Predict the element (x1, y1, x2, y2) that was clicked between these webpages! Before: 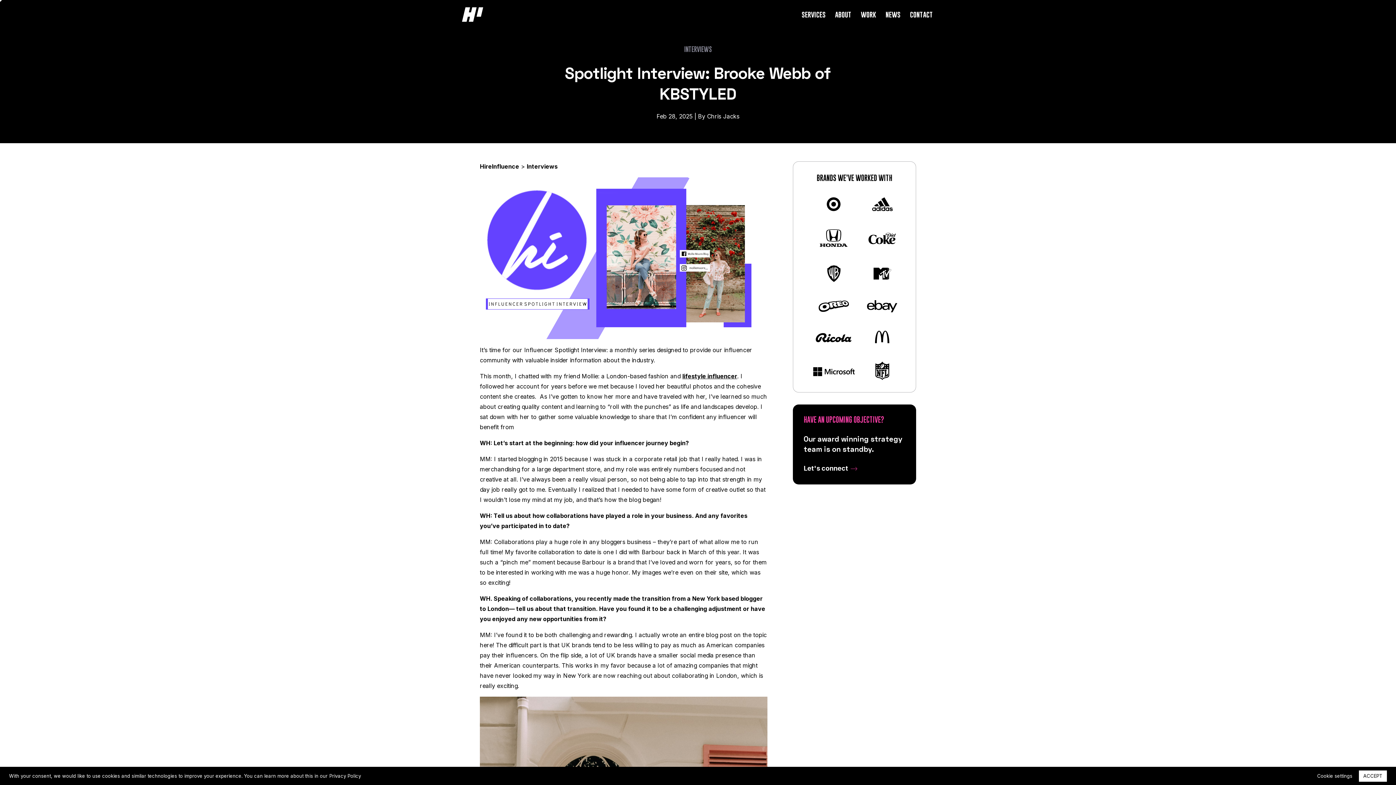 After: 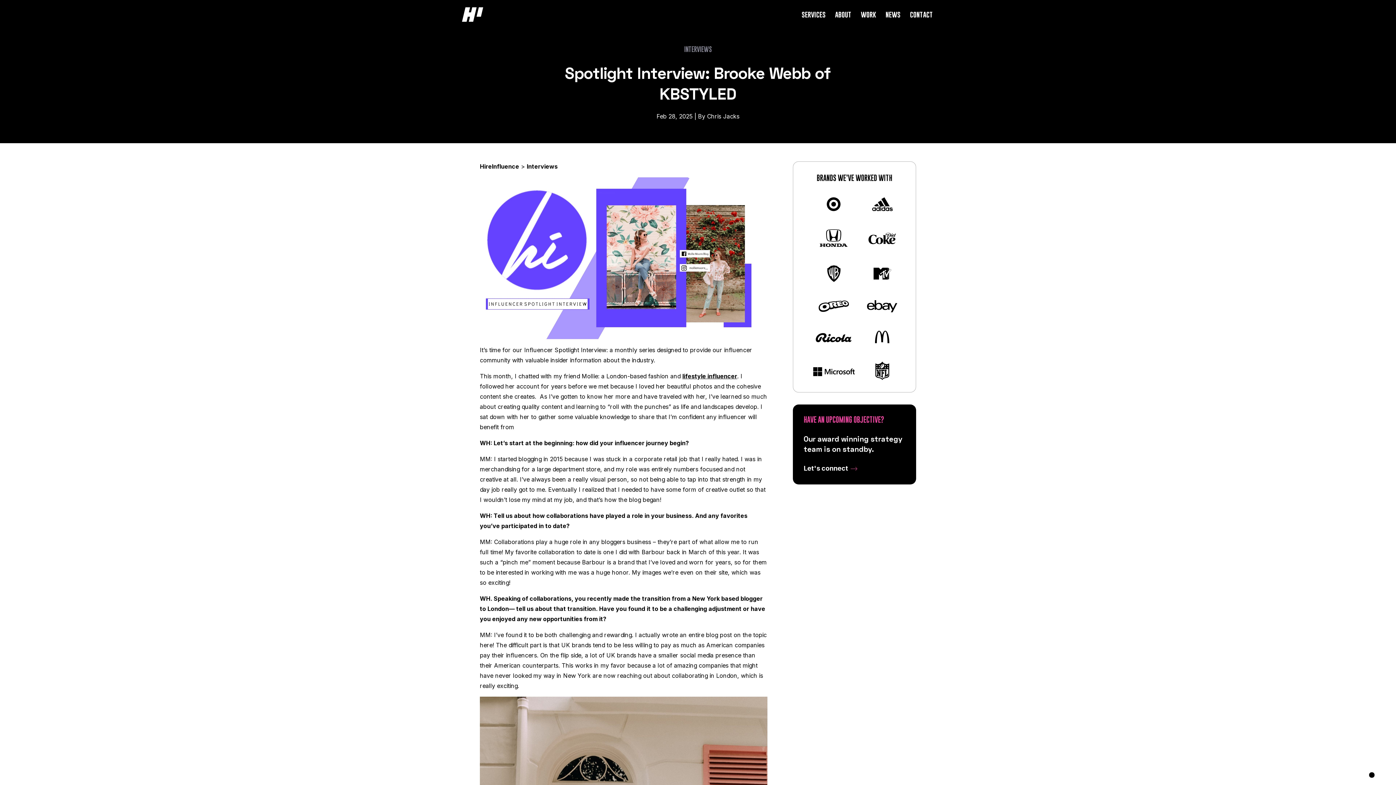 Action: bbox: (1359, 770, 1387, 782) label: ACCEPT